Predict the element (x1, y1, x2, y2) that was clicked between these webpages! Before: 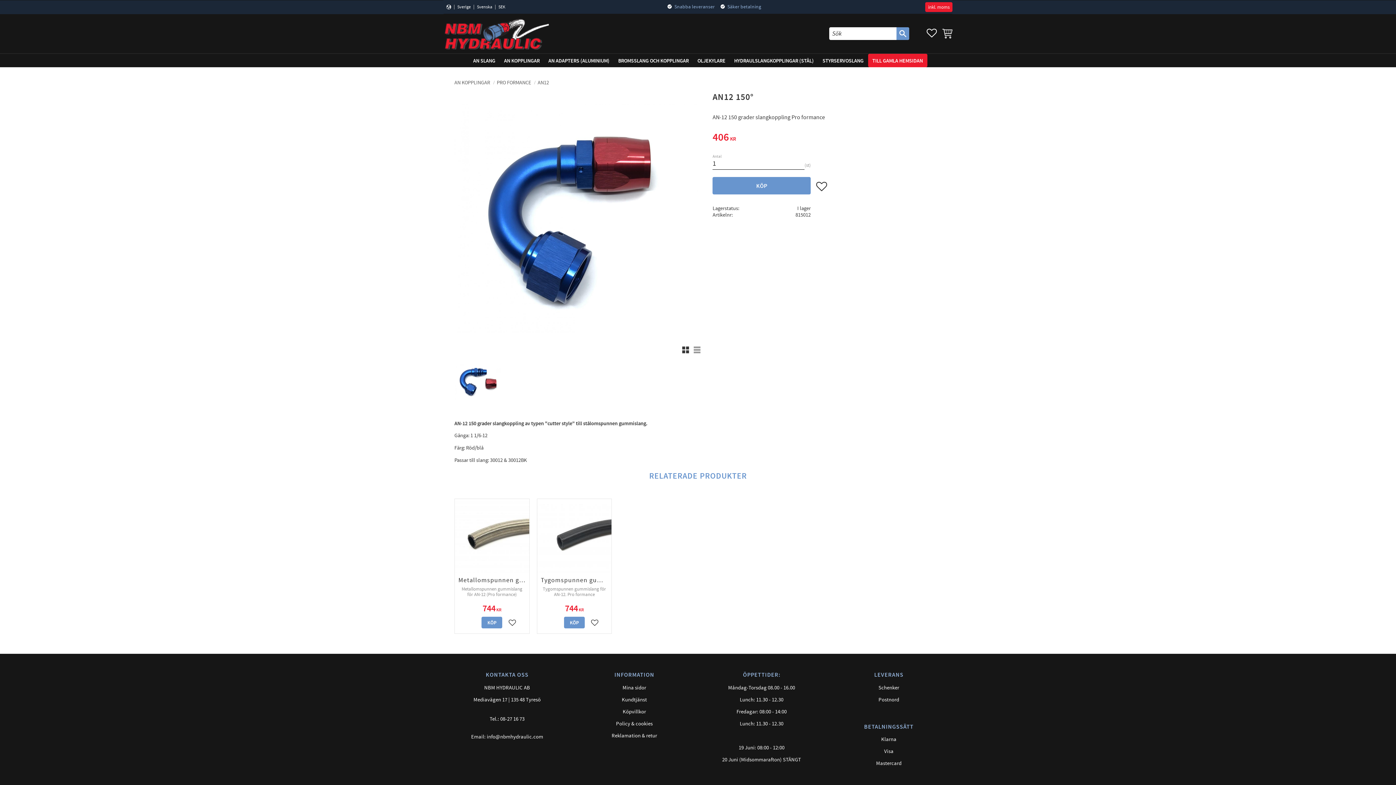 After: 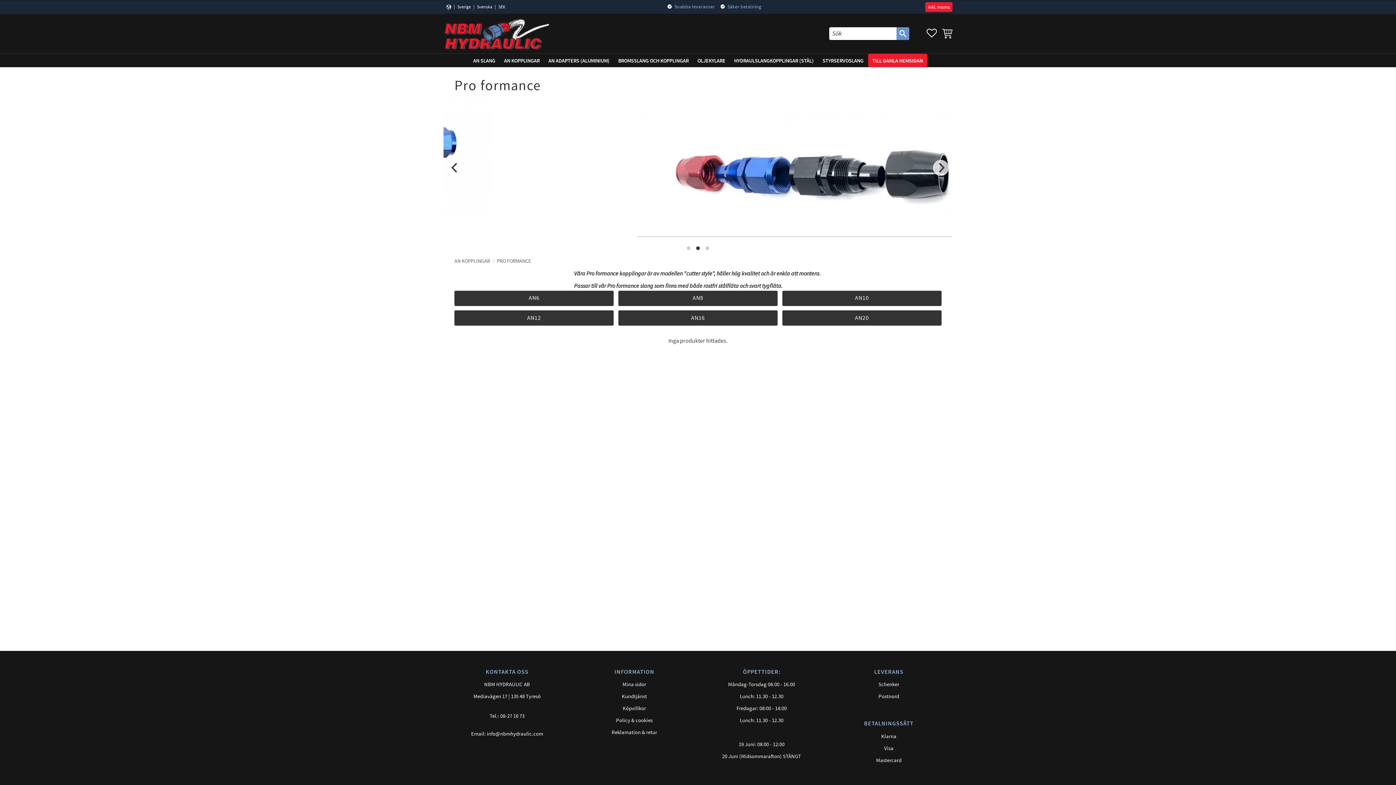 Action: bbox: (493, 79, 533, 86) label: PRO FORMANCE